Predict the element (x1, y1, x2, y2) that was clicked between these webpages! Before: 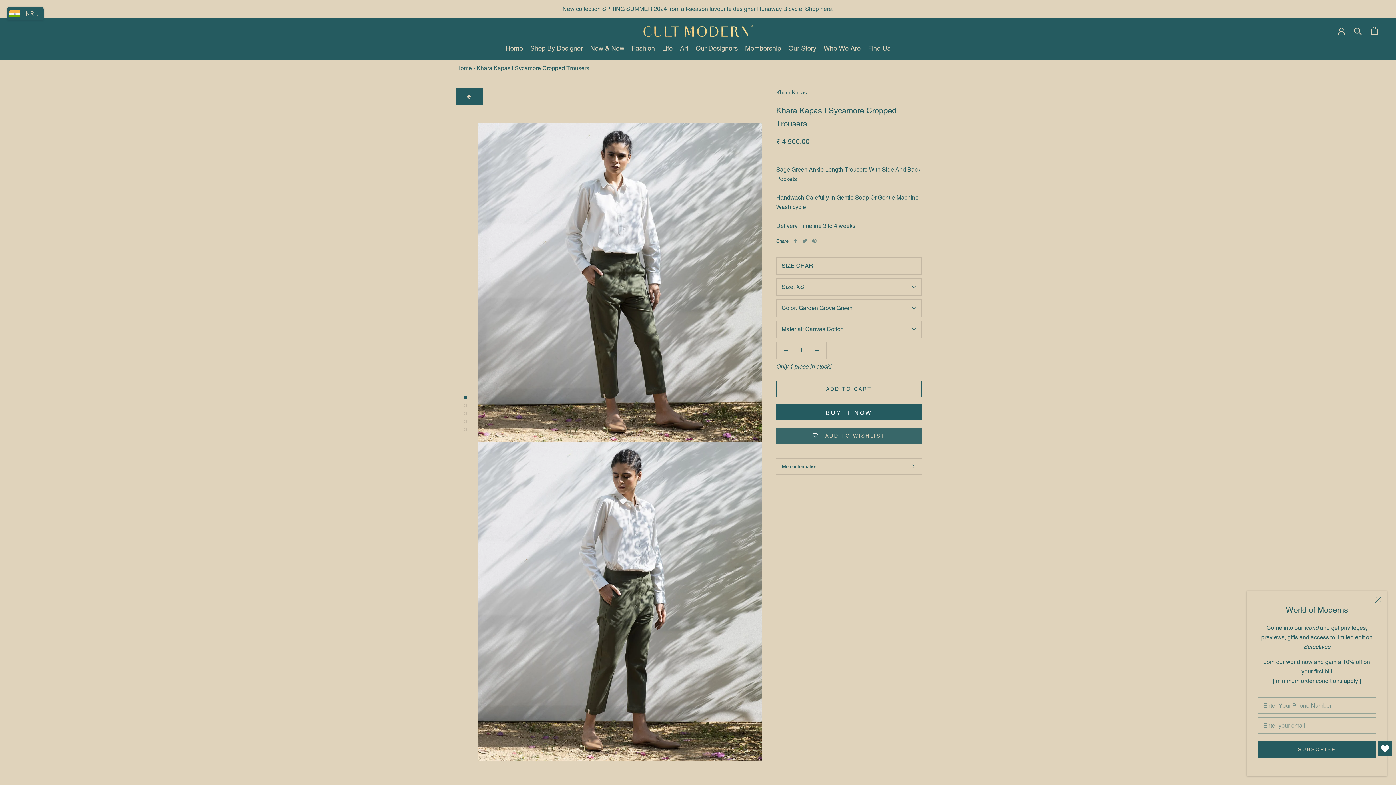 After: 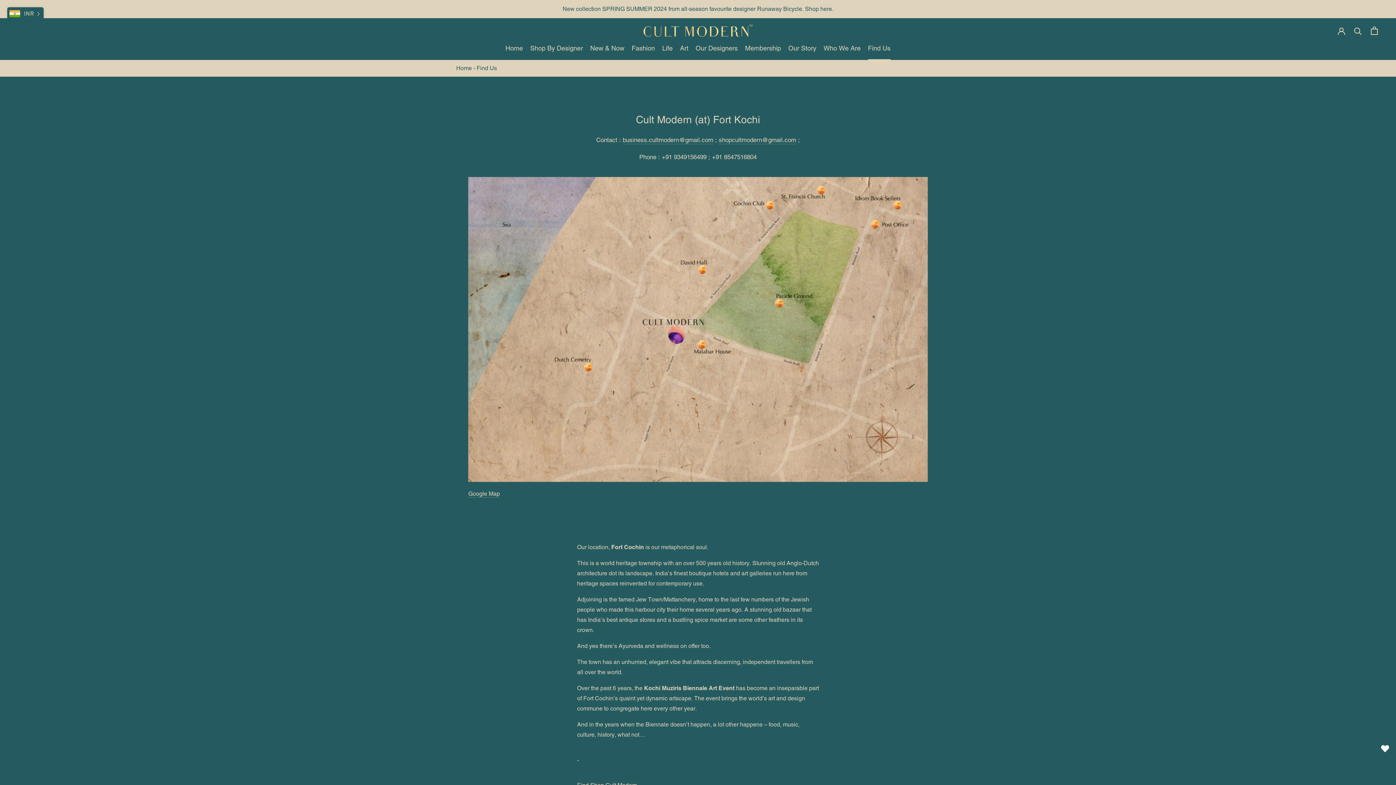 Action: label: Find Us
Find Us bbox: (868, 44, 890, 51)